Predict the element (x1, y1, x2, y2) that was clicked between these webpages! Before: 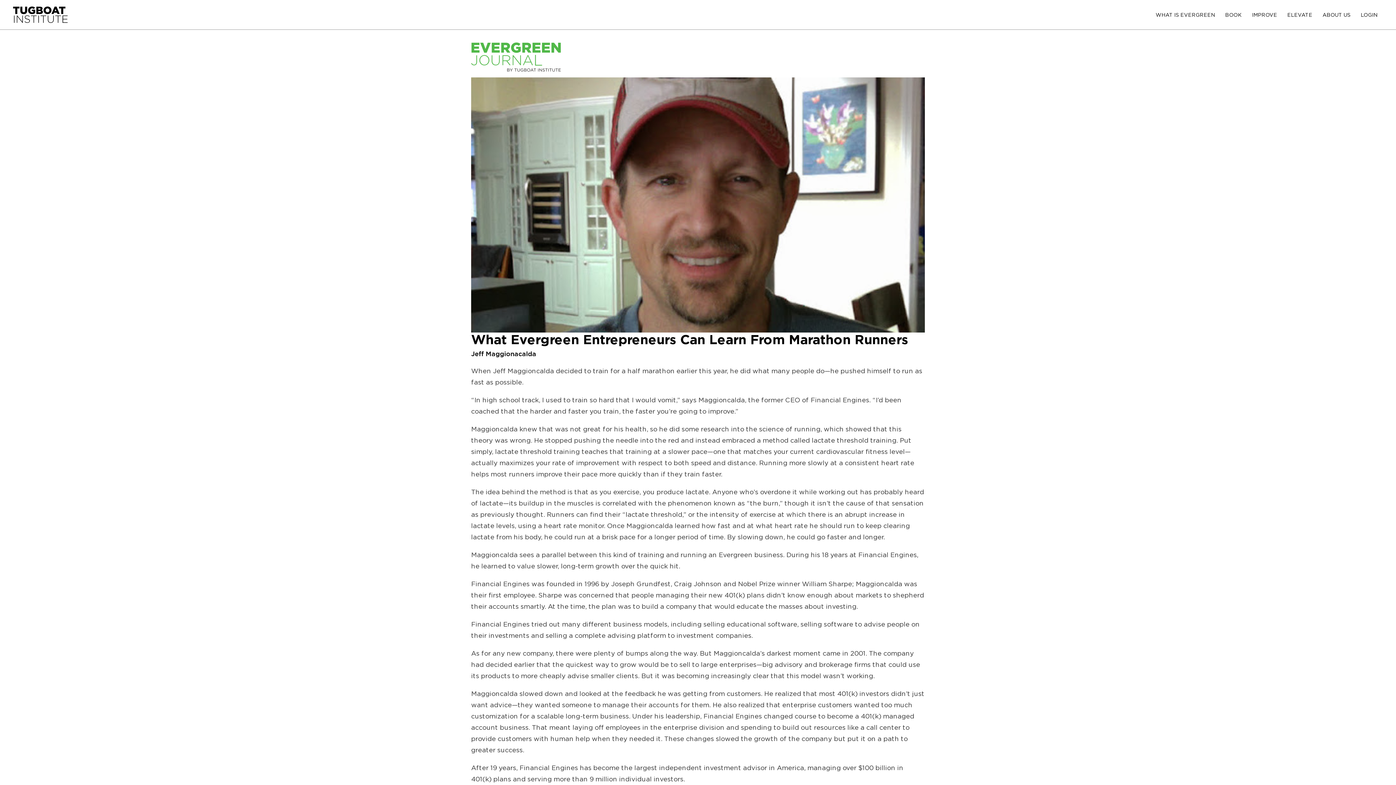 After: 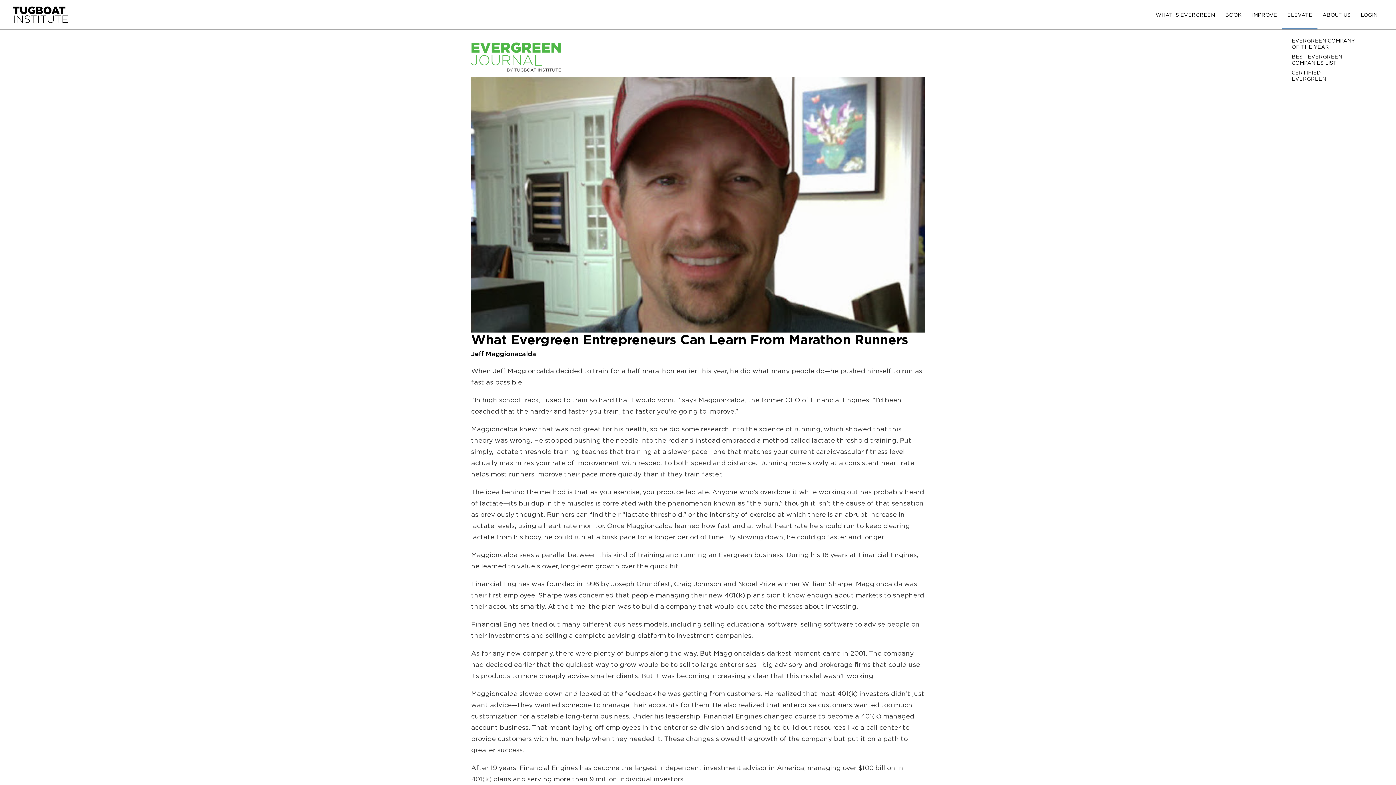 Action: label: ELEVATE bbox: (1282, 2, 1317, 27)